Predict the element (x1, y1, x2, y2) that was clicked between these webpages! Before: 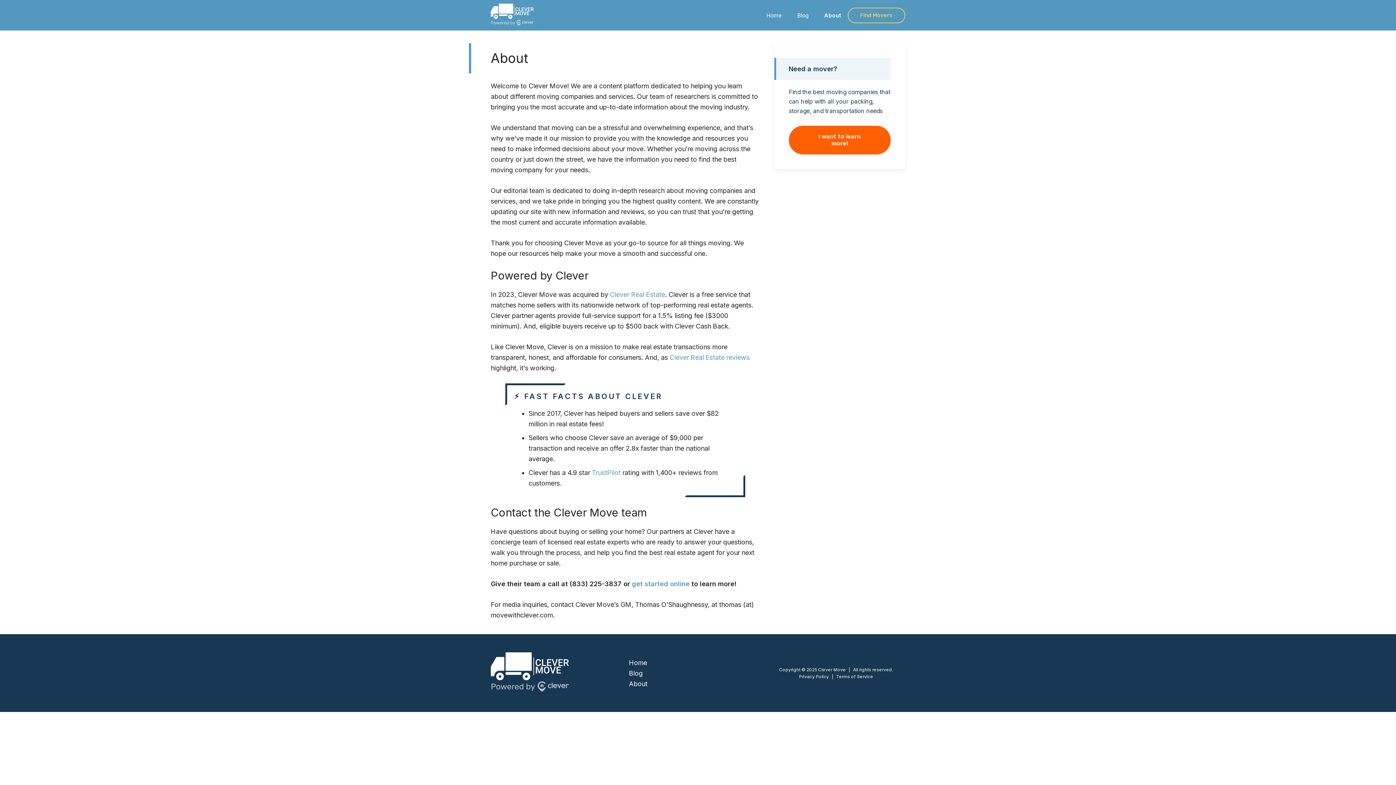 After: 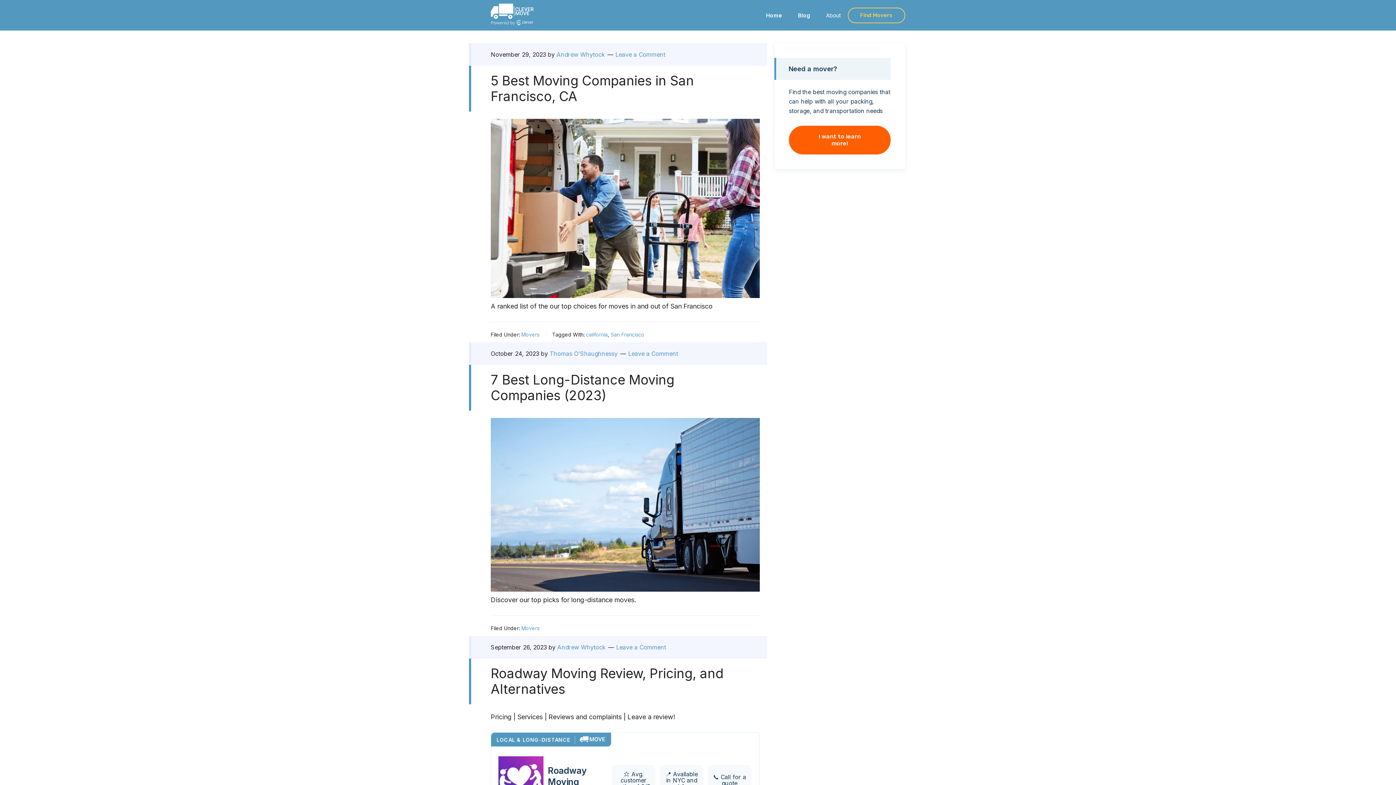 Action: bbox: (790, 4, 815, 26) label: Blog